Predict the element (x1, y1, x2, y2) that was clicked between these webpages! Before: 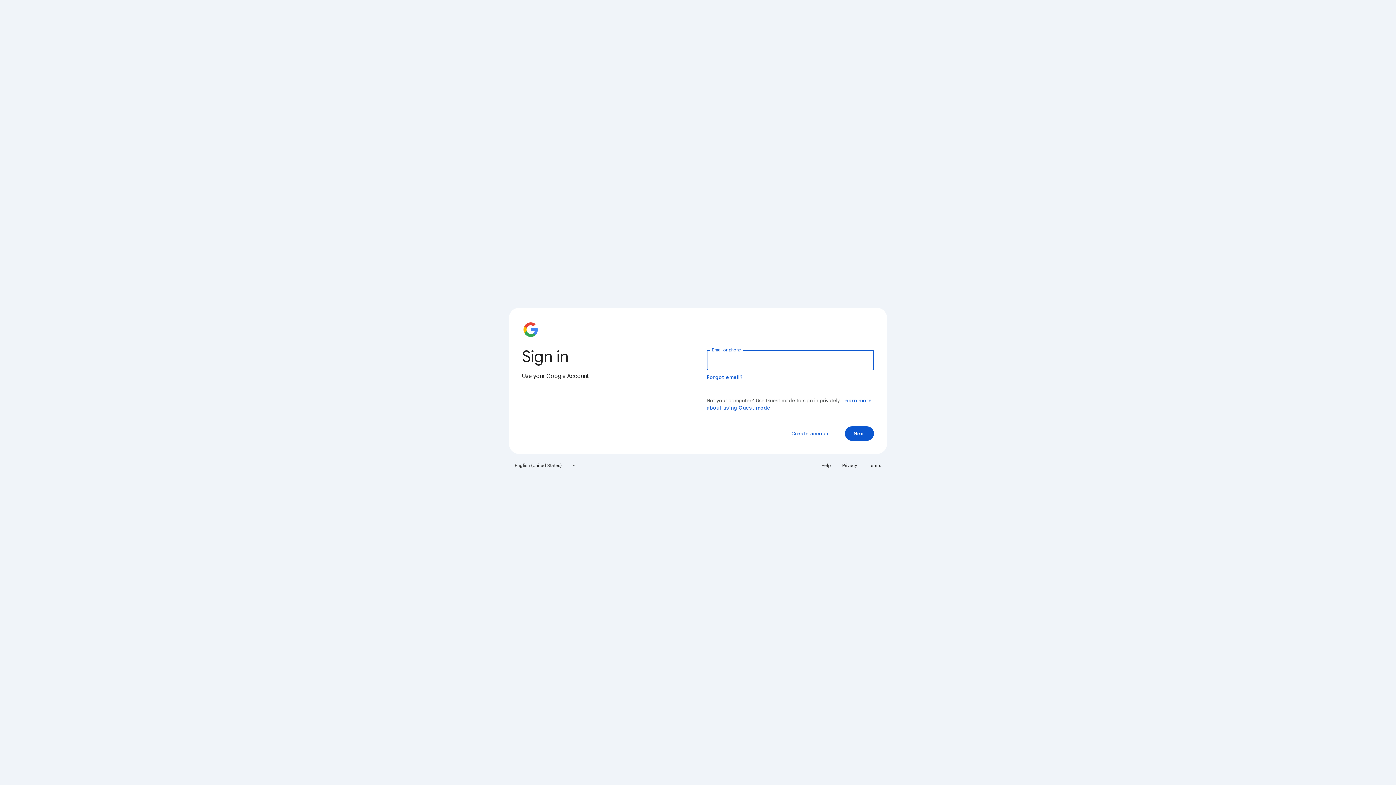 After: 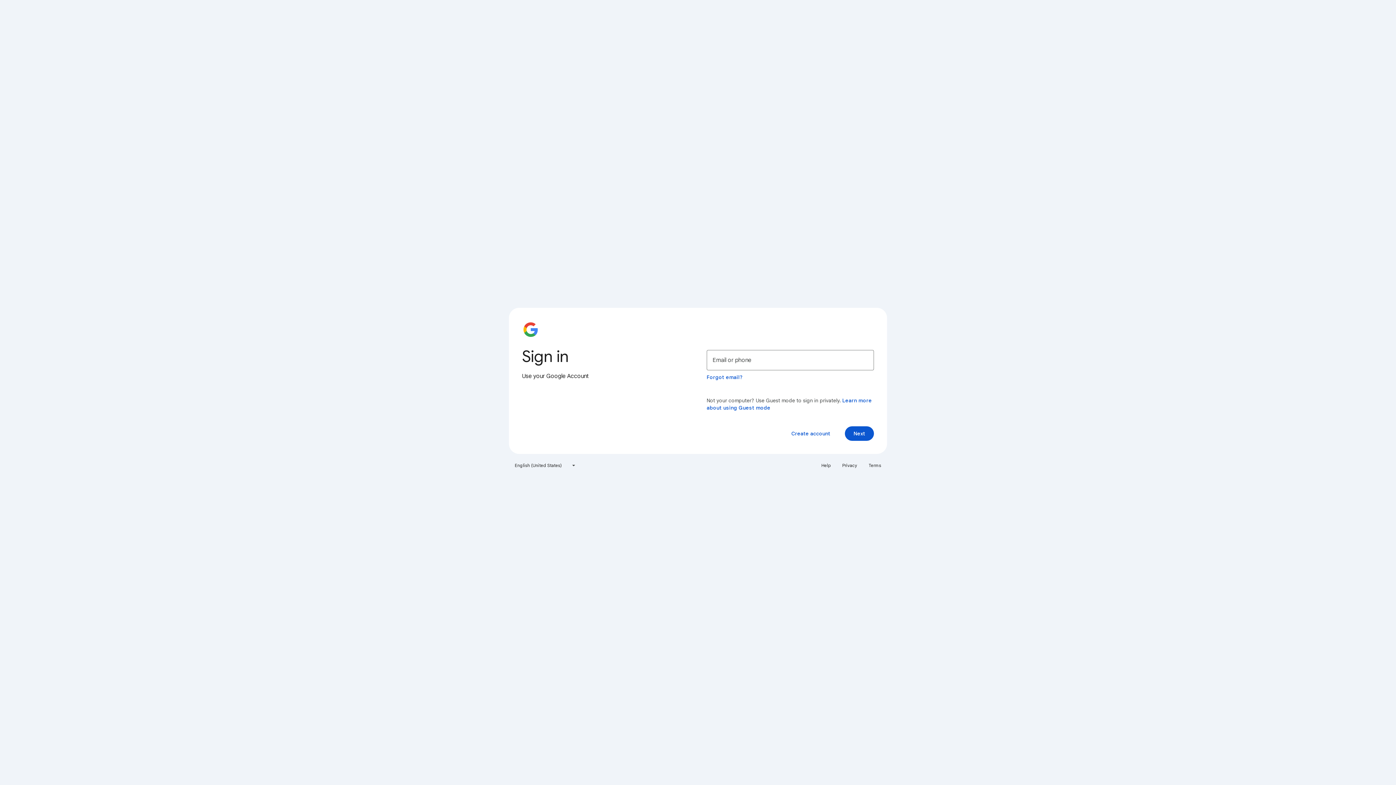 Action: label: Privacy bbox: (838, 460, 861, 471)